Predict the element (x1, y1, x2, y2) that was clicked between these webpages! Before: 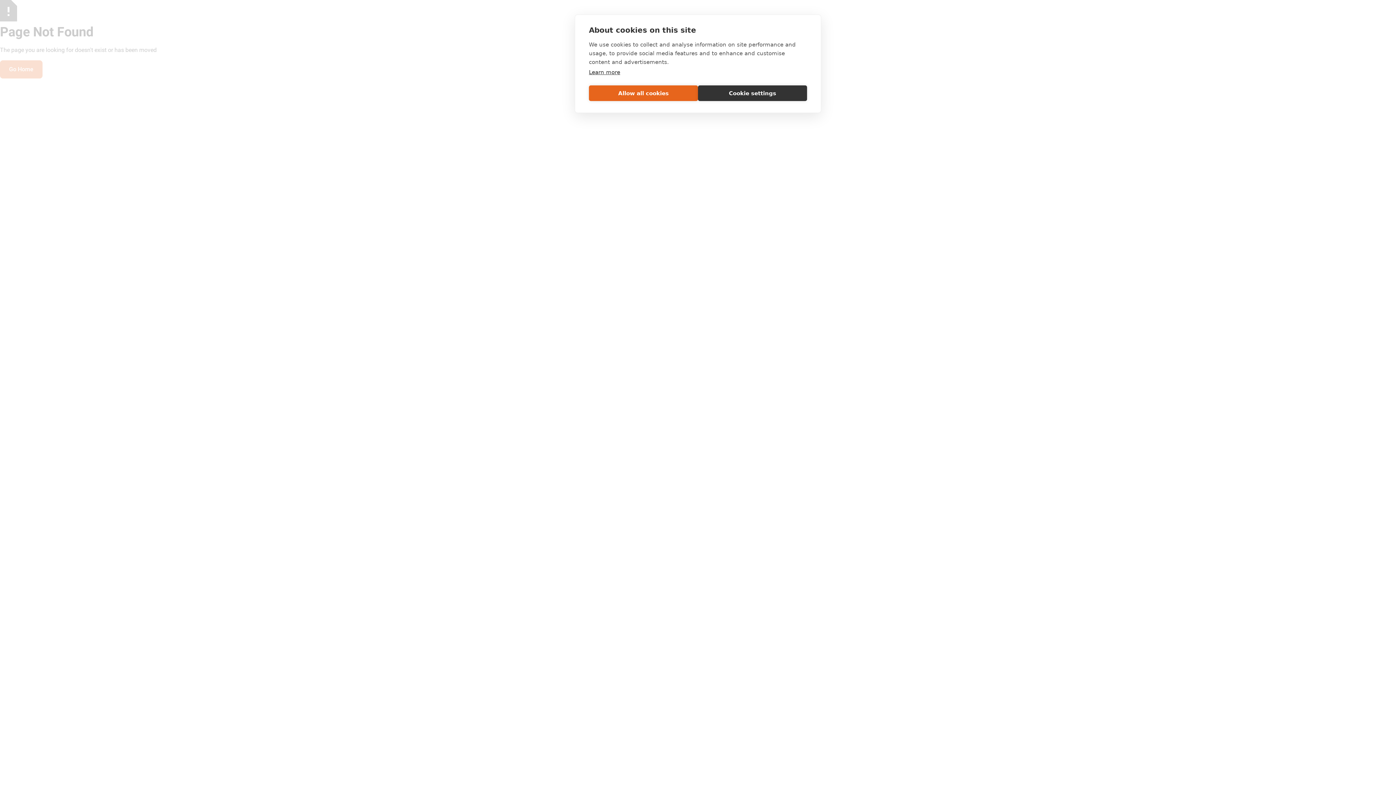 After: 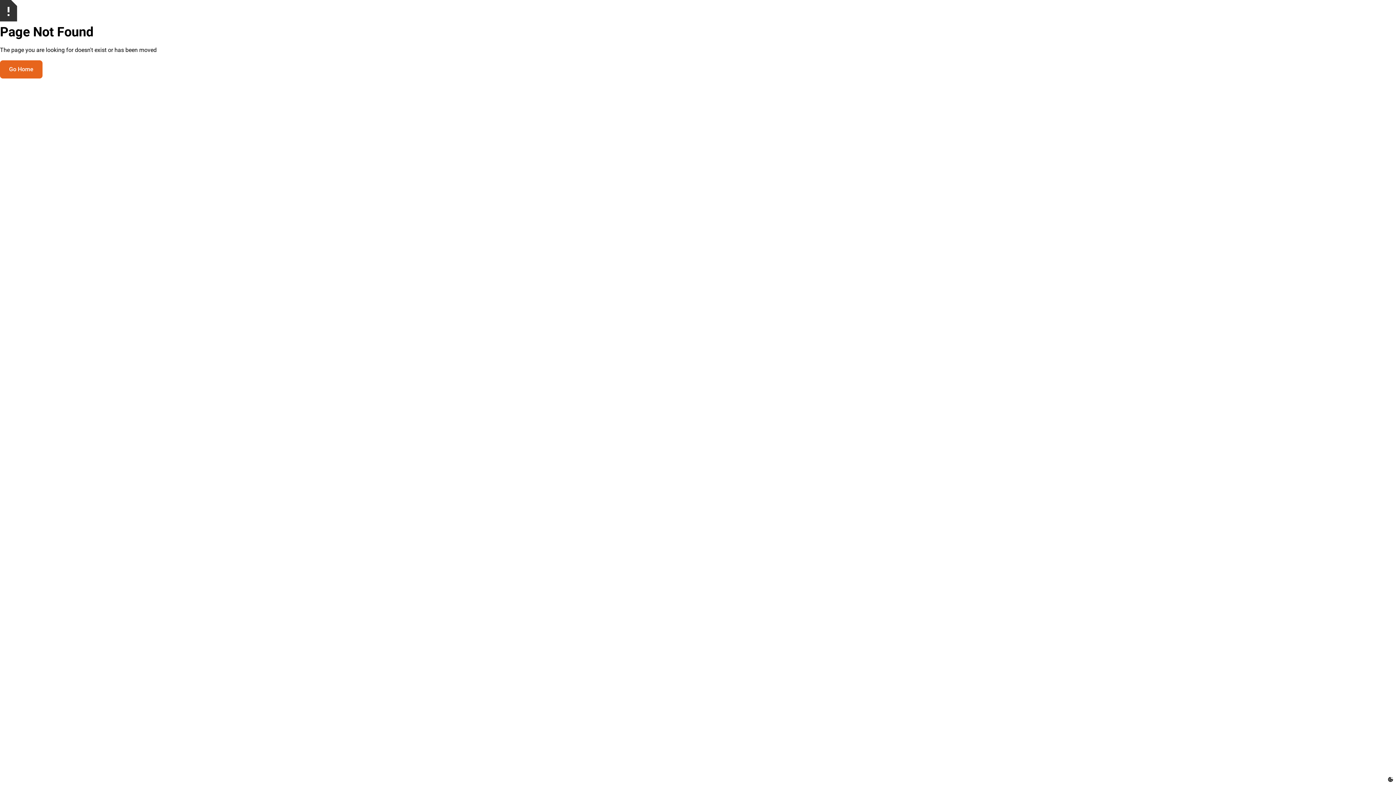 Action: label: Allow all cookies bbox: (589, 85, 698, 101)